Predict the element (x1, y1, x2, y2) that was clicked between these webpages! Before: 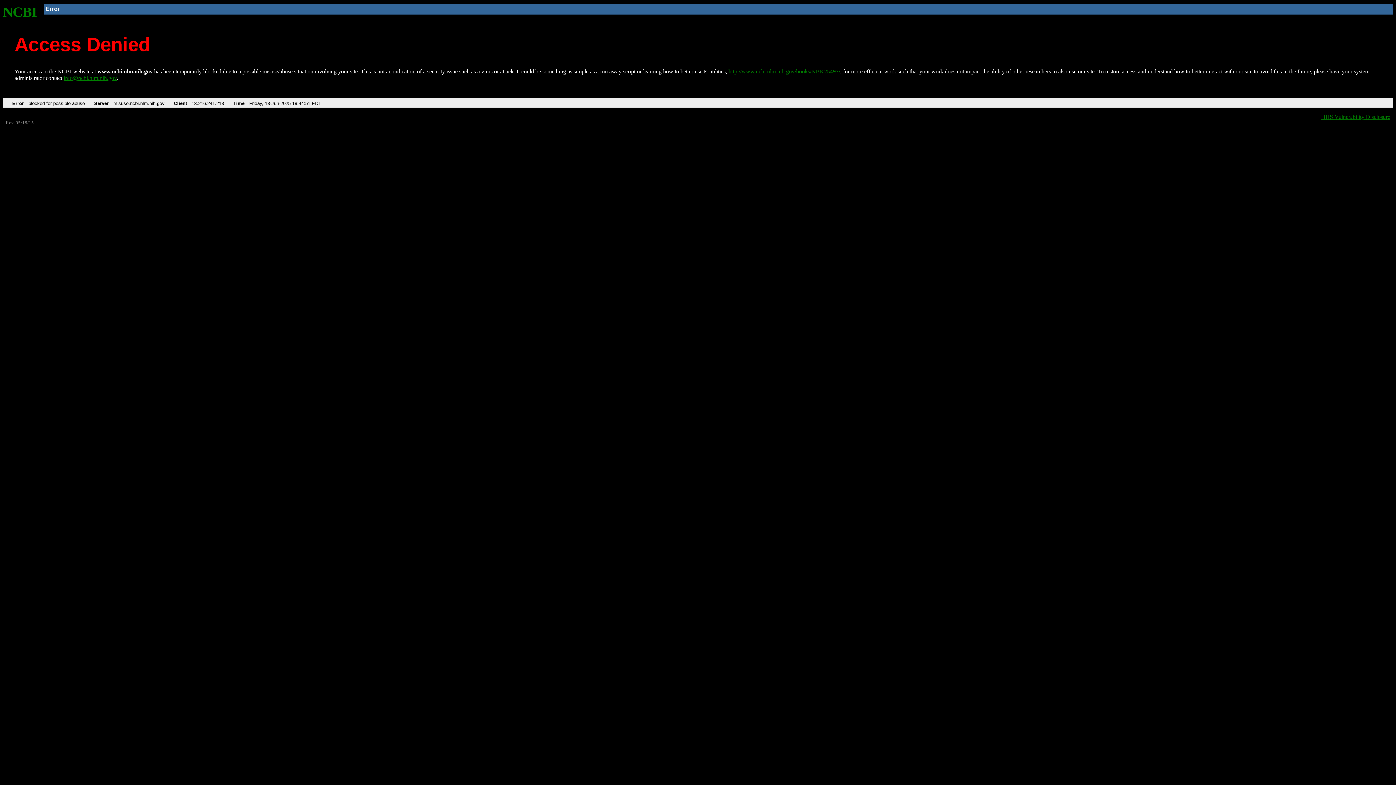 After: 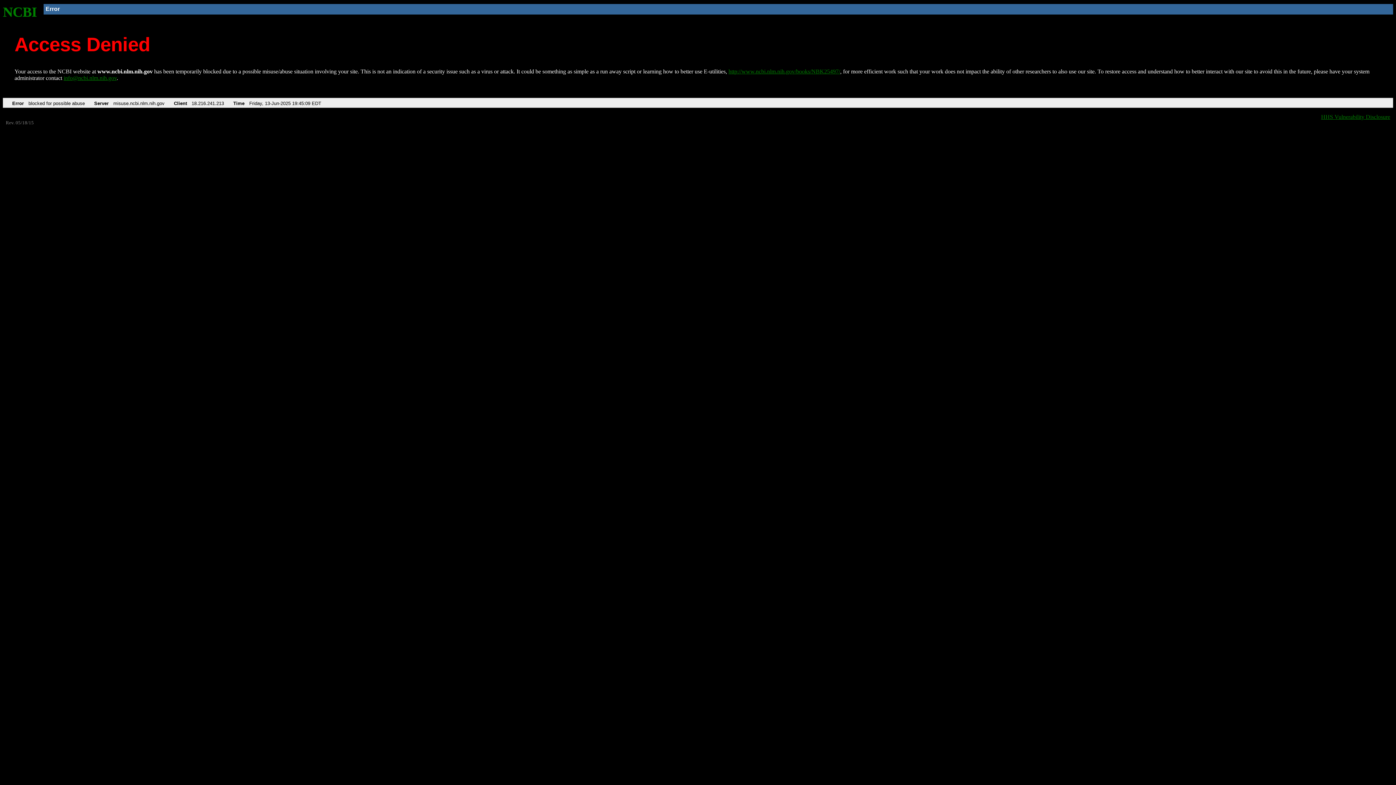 Action: label: http://www.ncbi.nlm.nih.gov/books/NBK25497/ bbox: (728, 68, 840, 74)